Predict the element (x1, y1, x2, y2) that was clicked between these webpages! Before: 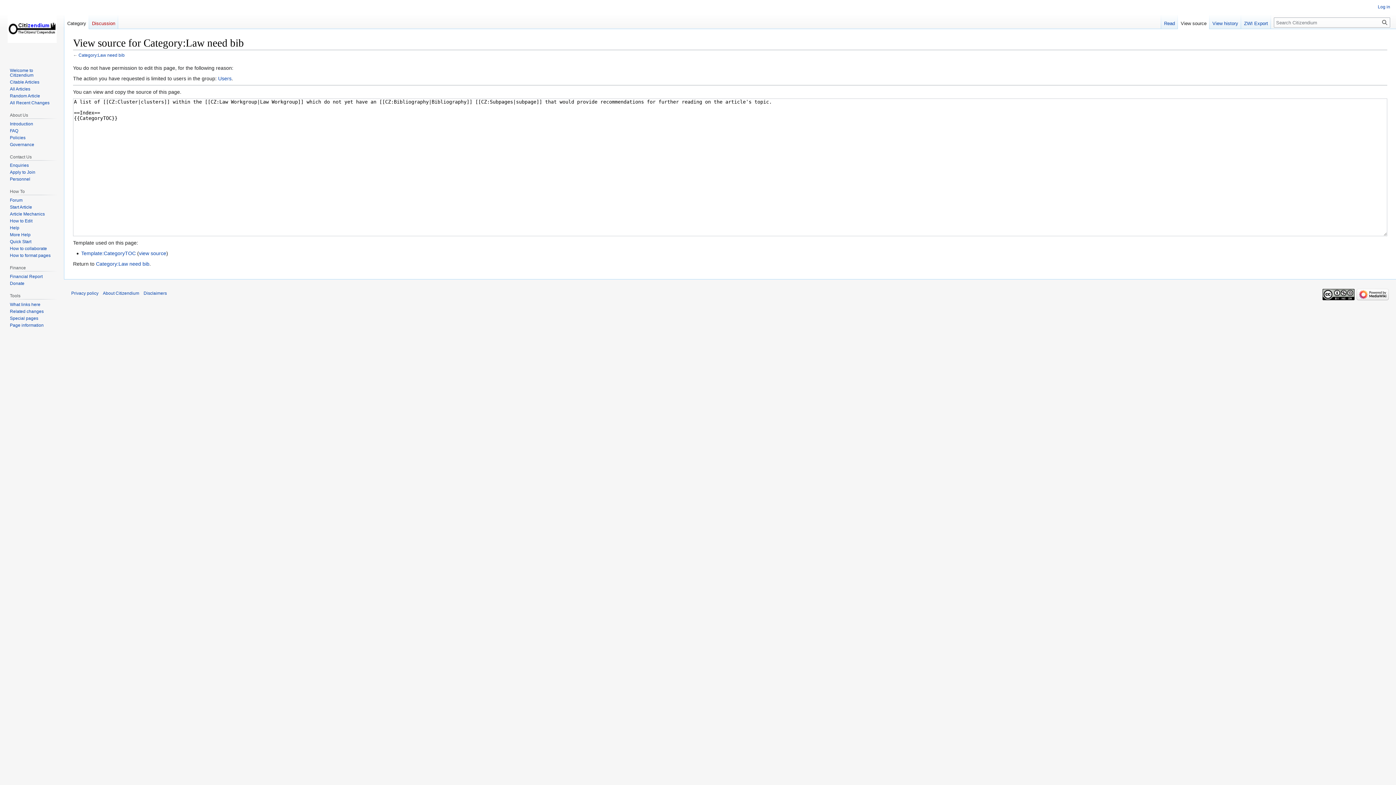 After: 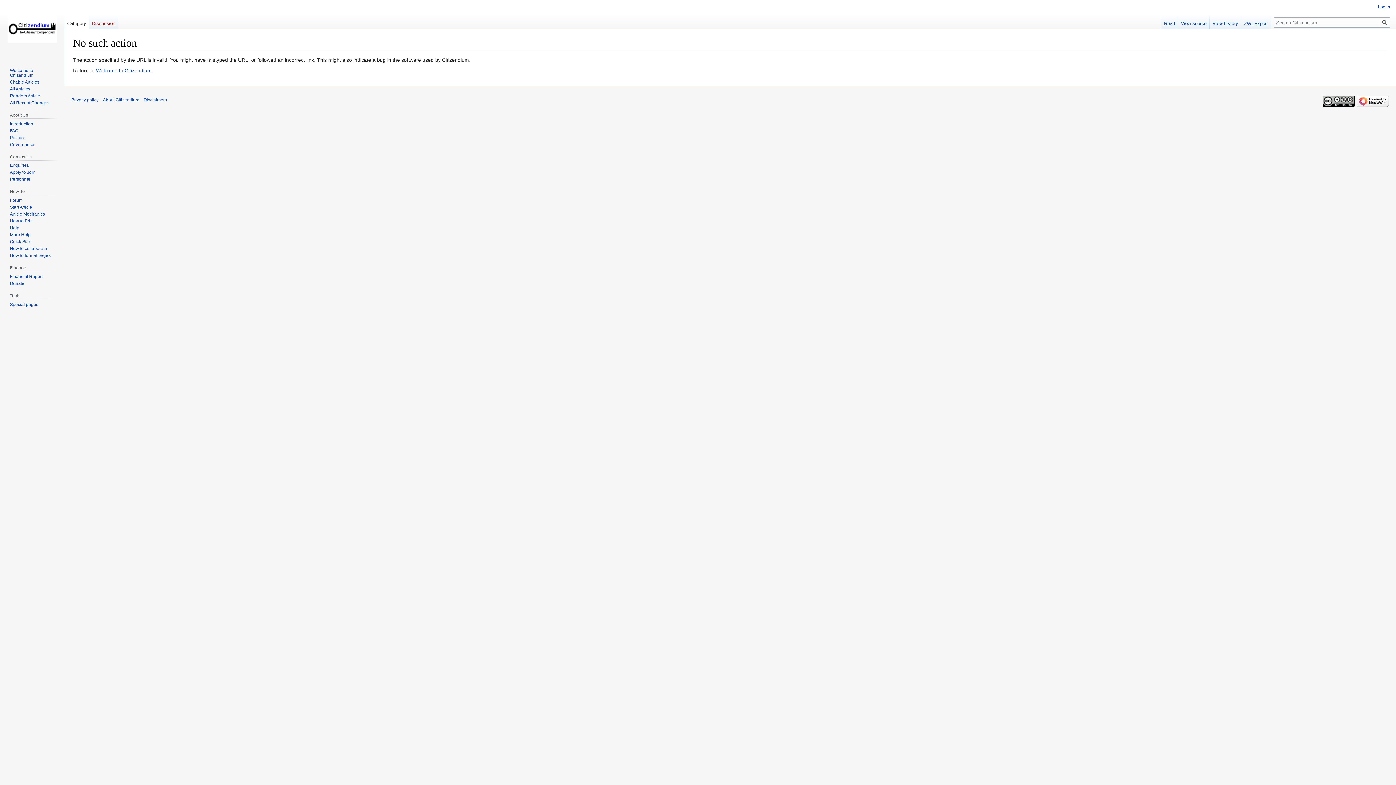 Action: label: ZWI Export bbox: (1241, 14, 1271, 29)